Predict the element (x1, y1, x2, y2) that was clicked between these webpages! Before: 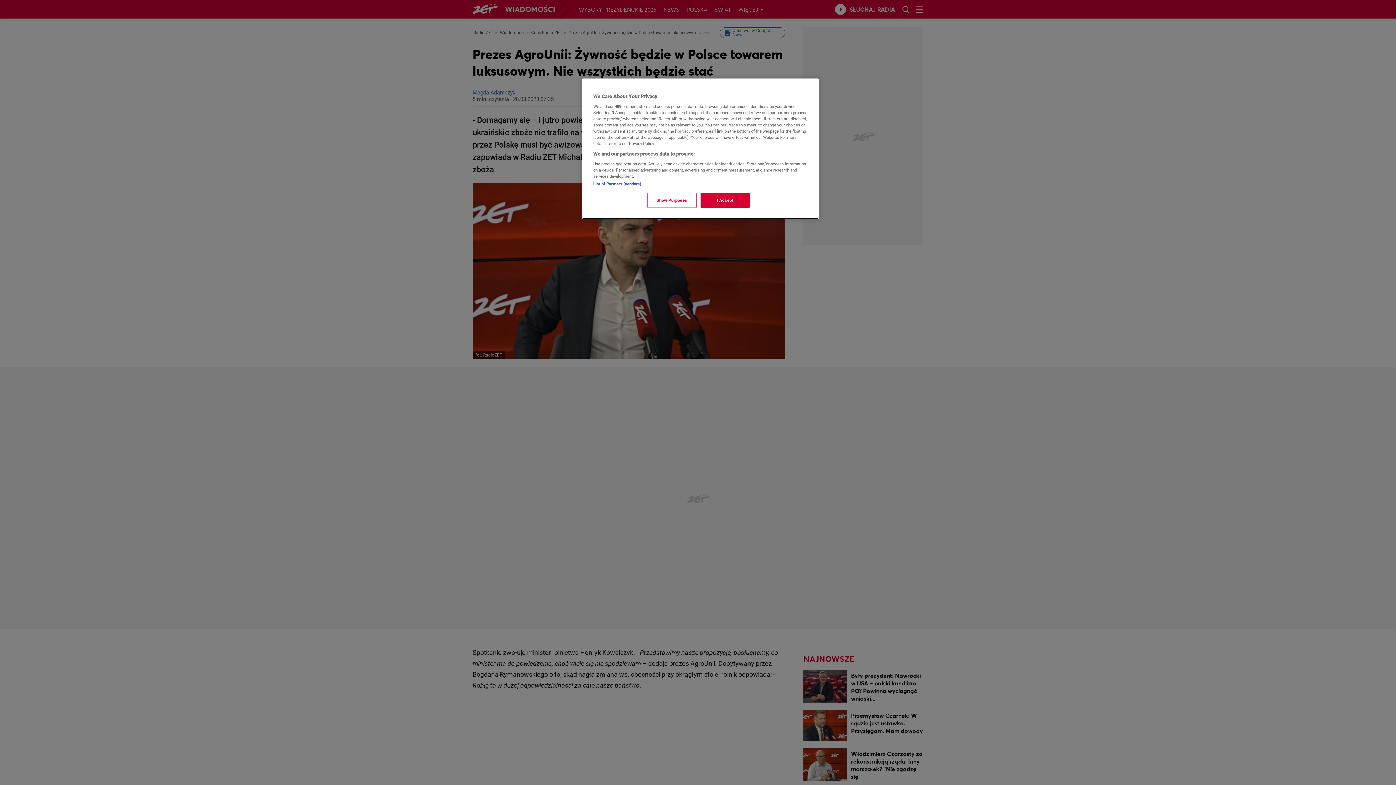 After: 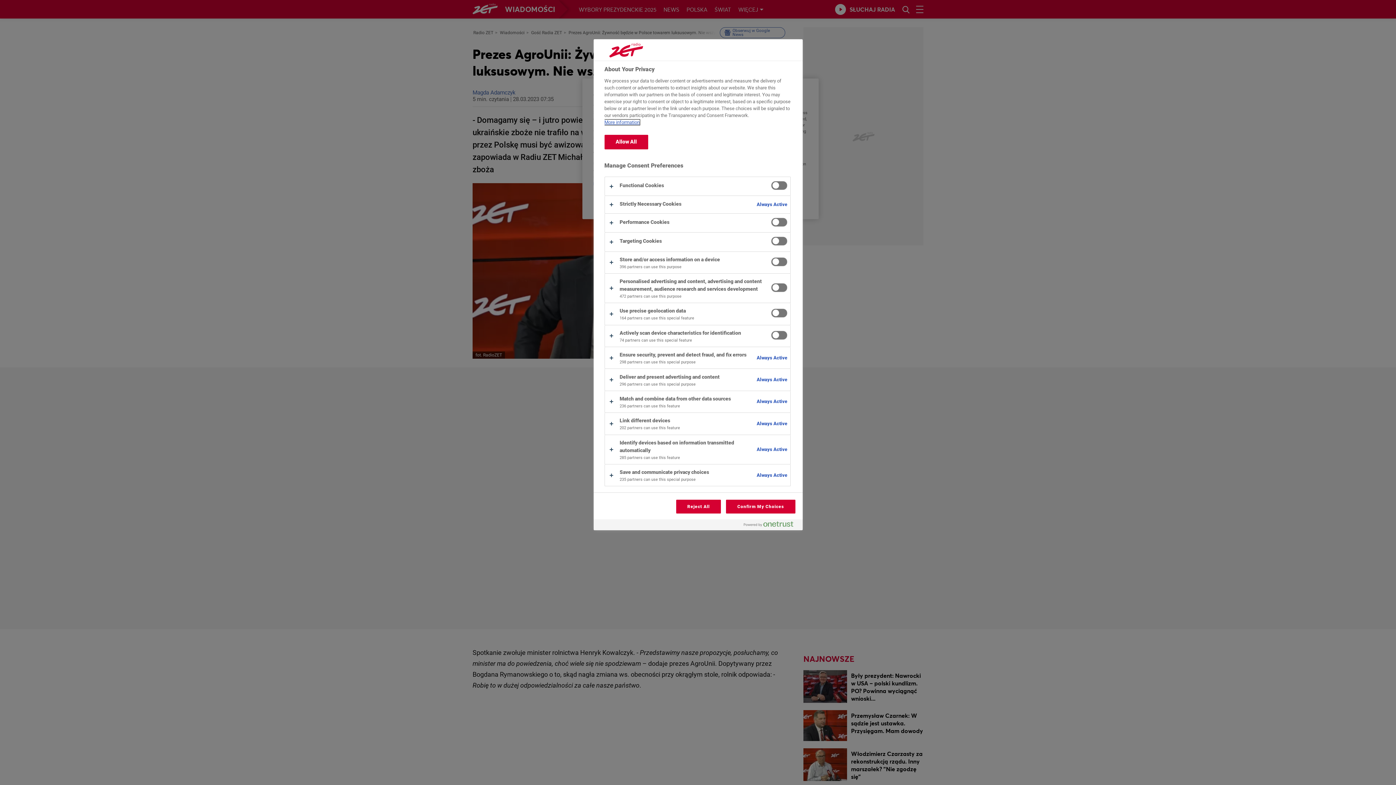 Action: label: Show Purposes bbox: (647, 193, 696, 208)